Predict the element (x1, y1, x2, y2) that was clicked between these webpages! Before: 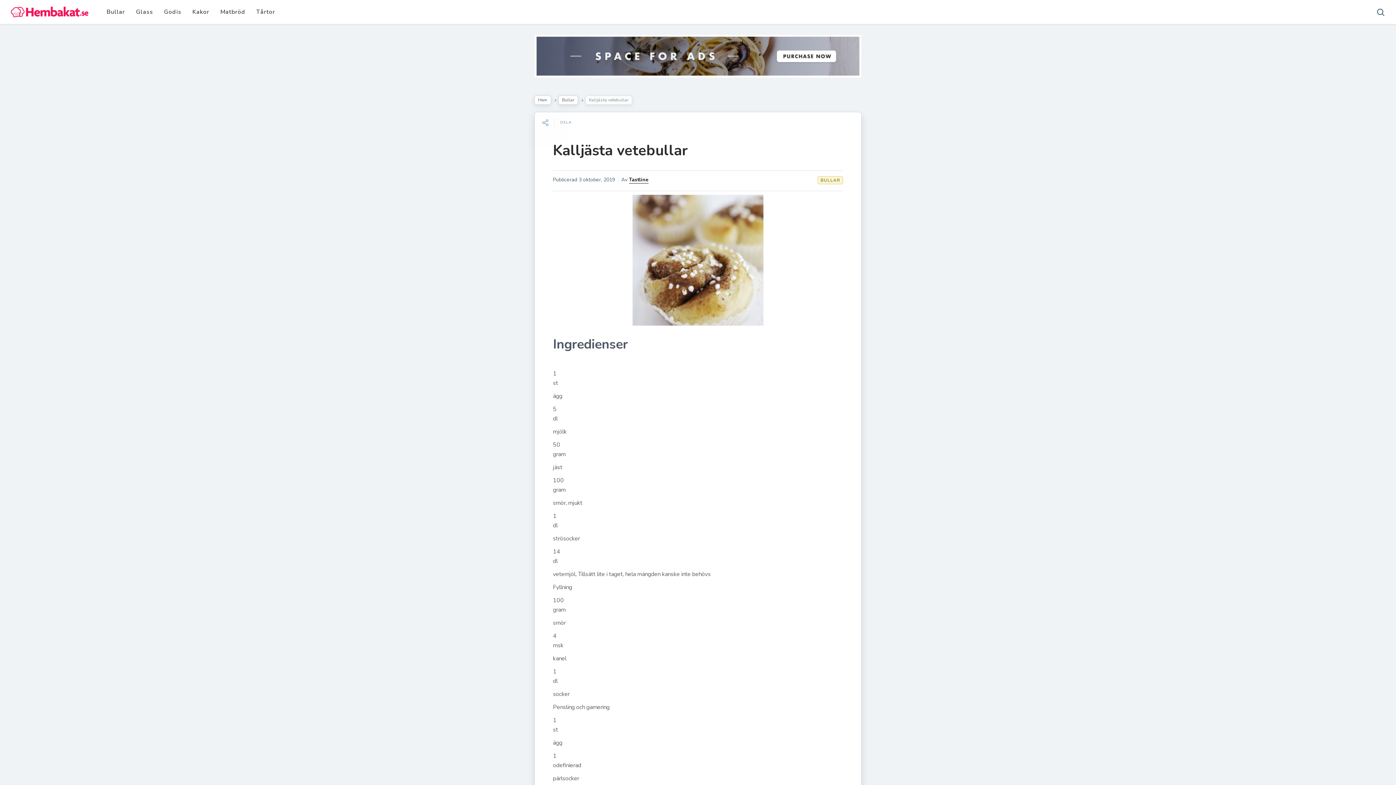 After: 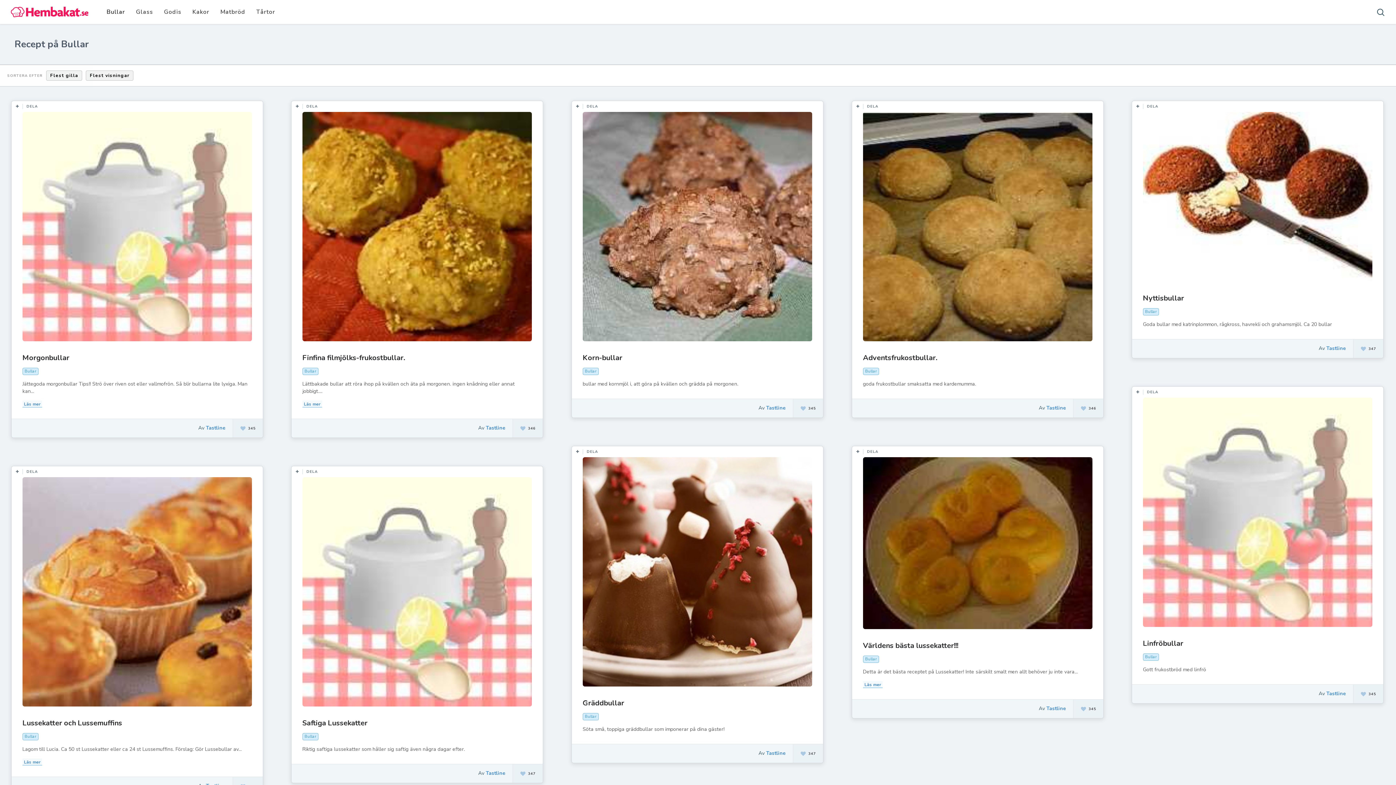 Action: label: Bullar bbox: (101, 3, 130, 20)